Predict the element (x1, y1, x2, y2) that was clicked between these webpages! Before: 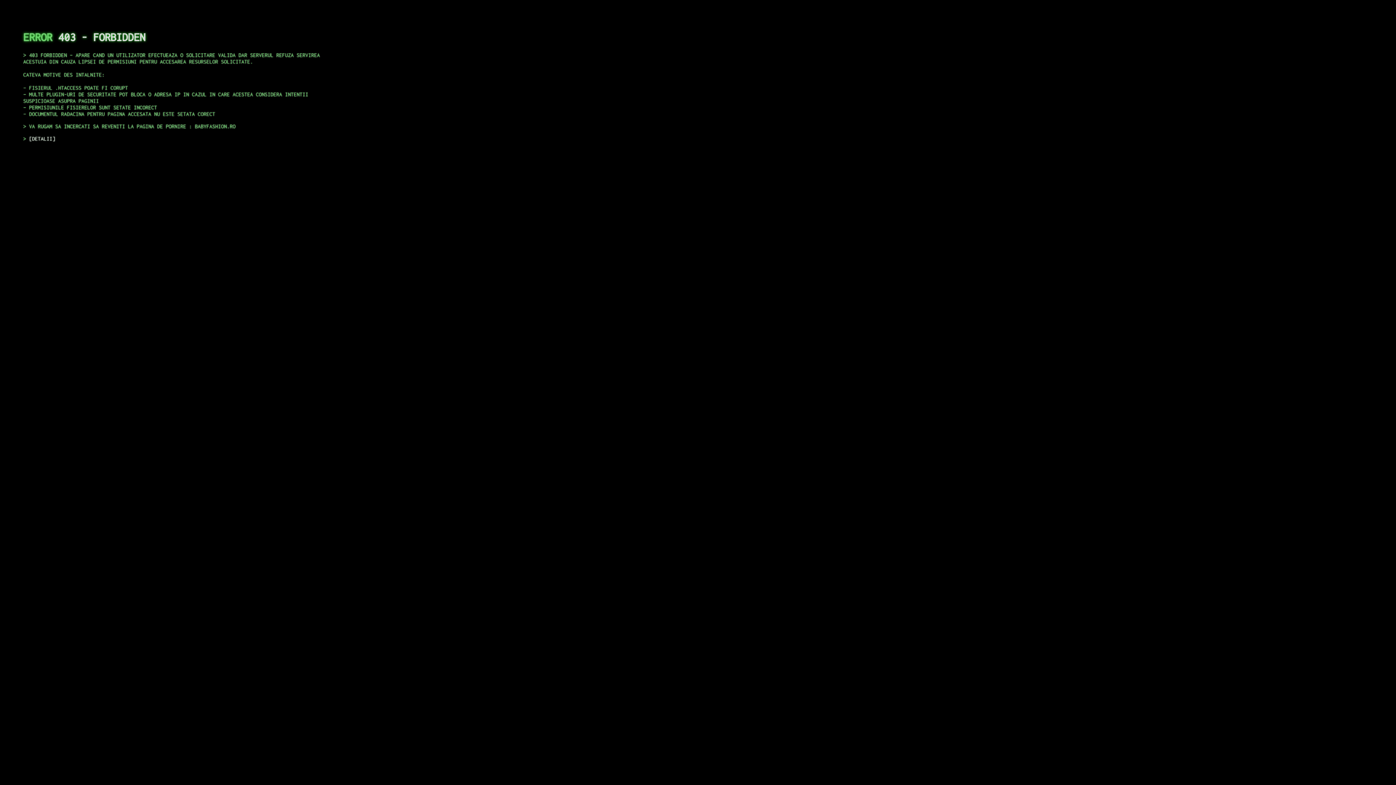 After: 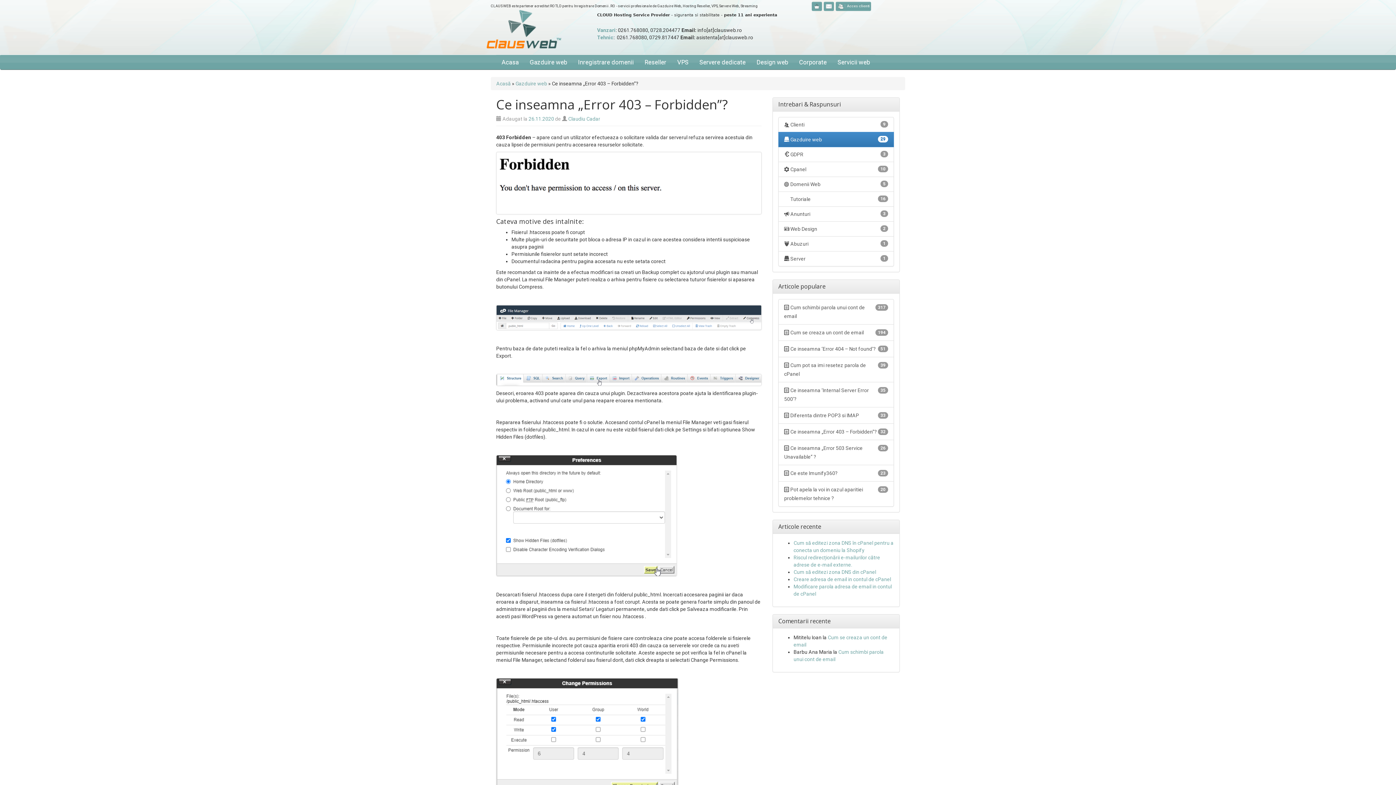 Action: bbox: (29, 135, 55, 141) label: DETALII